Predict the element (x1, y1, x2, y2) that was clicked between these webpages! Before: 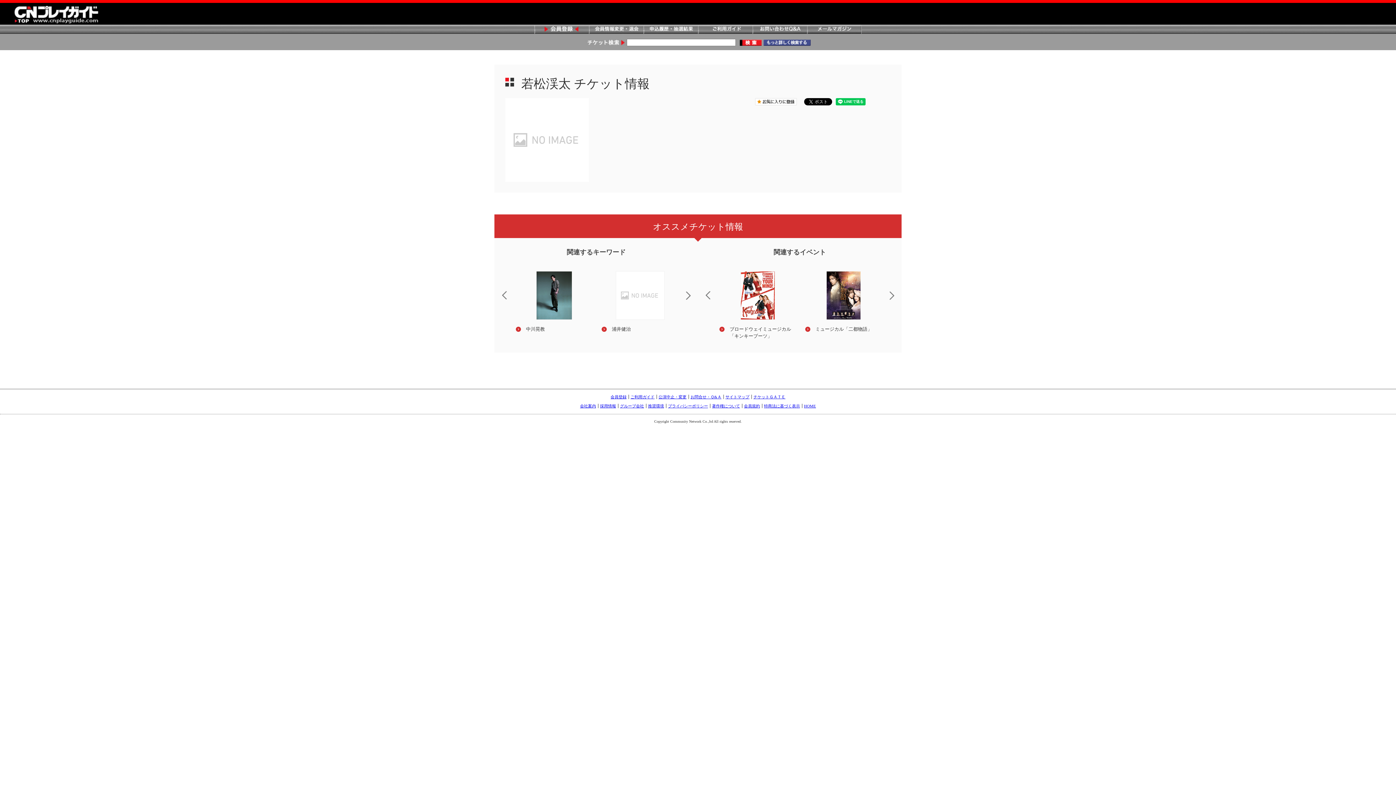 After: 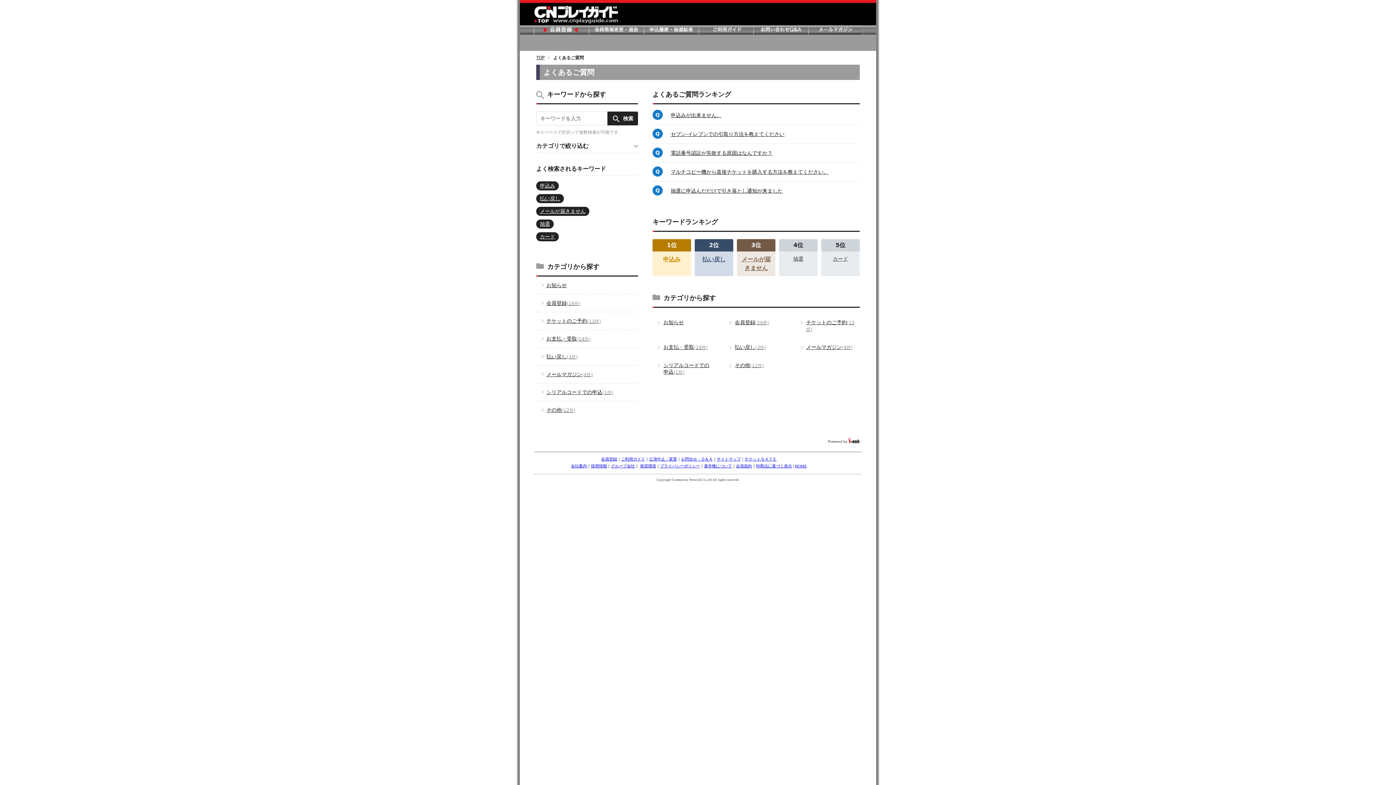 Action: bbox: (752, 24, 807, 33) label: お問い合わせQ&A